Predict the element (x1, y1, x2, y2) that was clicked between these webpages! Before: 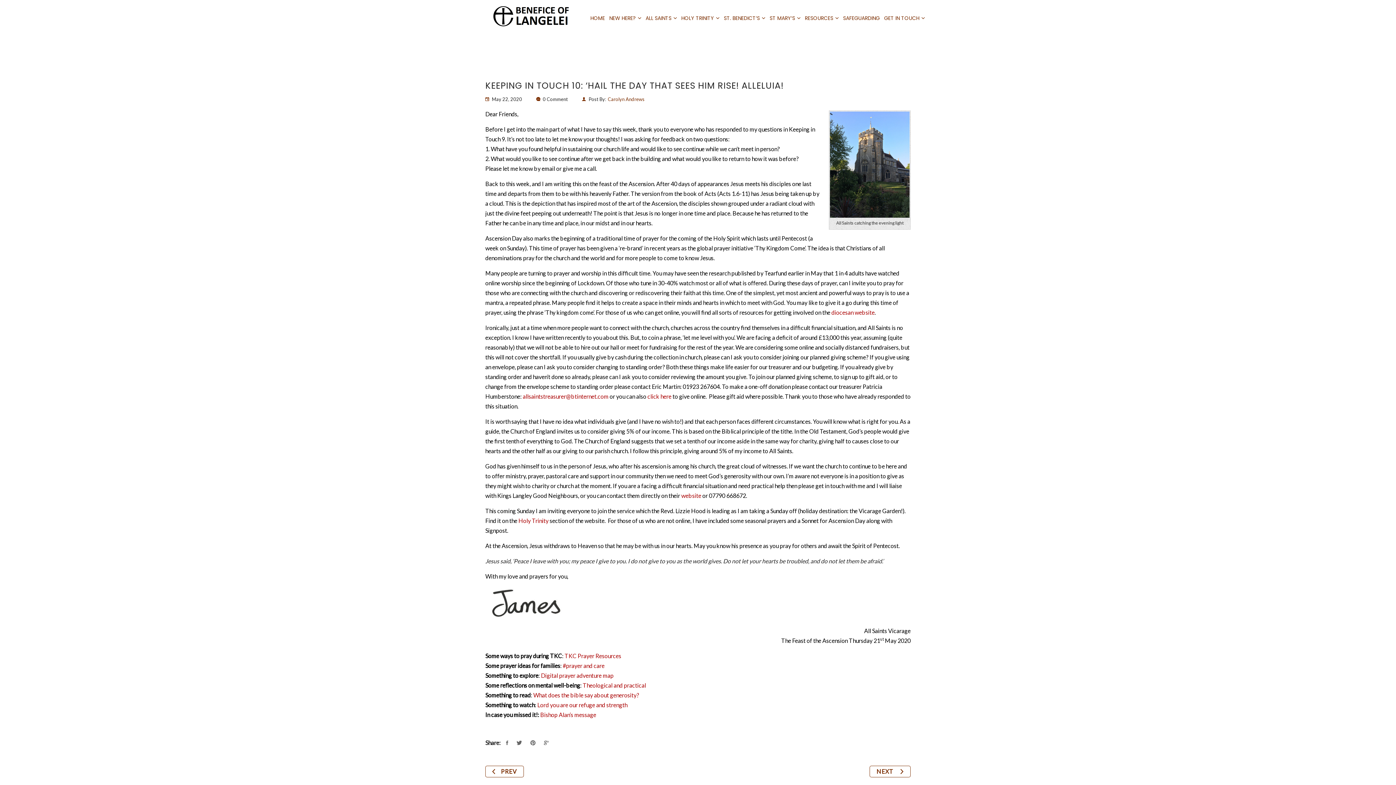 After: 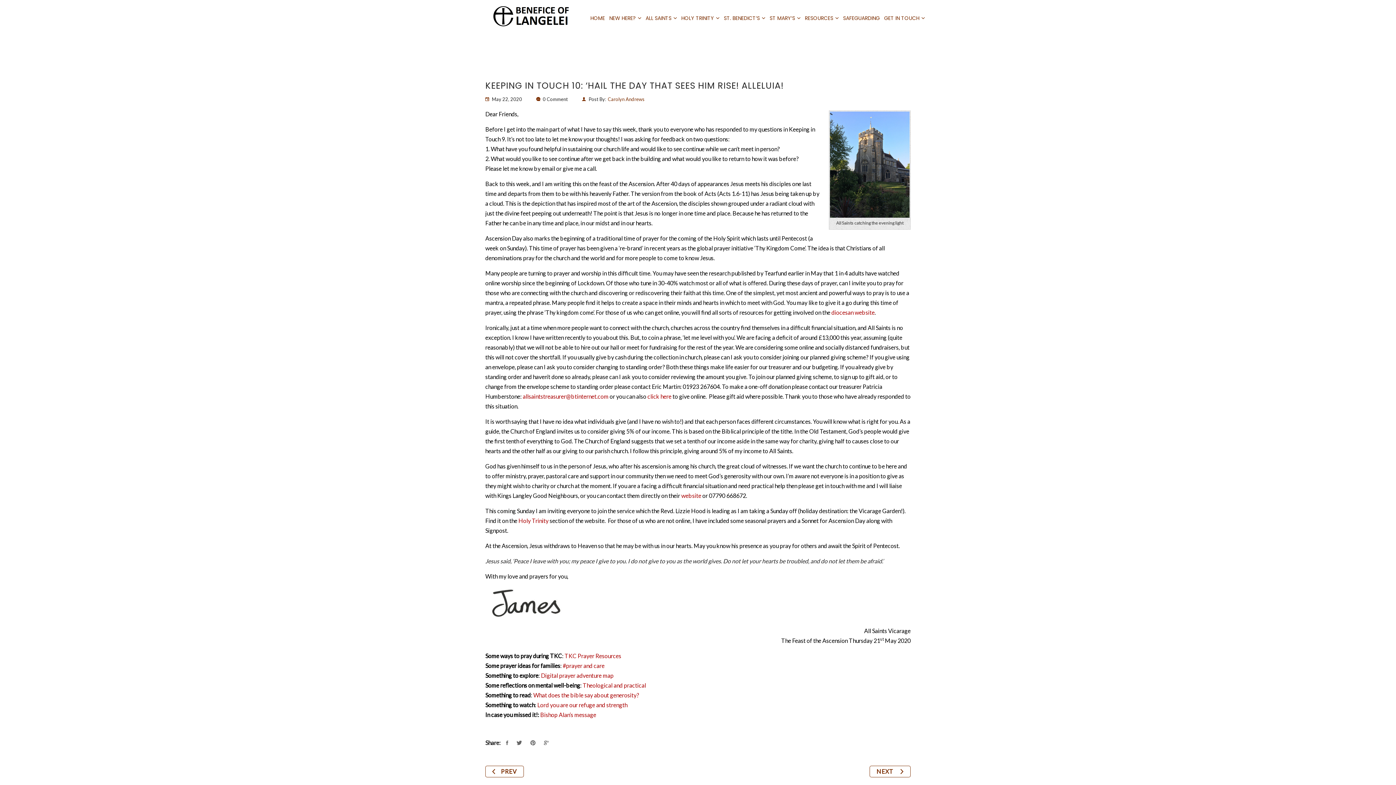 Action: bbox: (540, 738, 552, 747)